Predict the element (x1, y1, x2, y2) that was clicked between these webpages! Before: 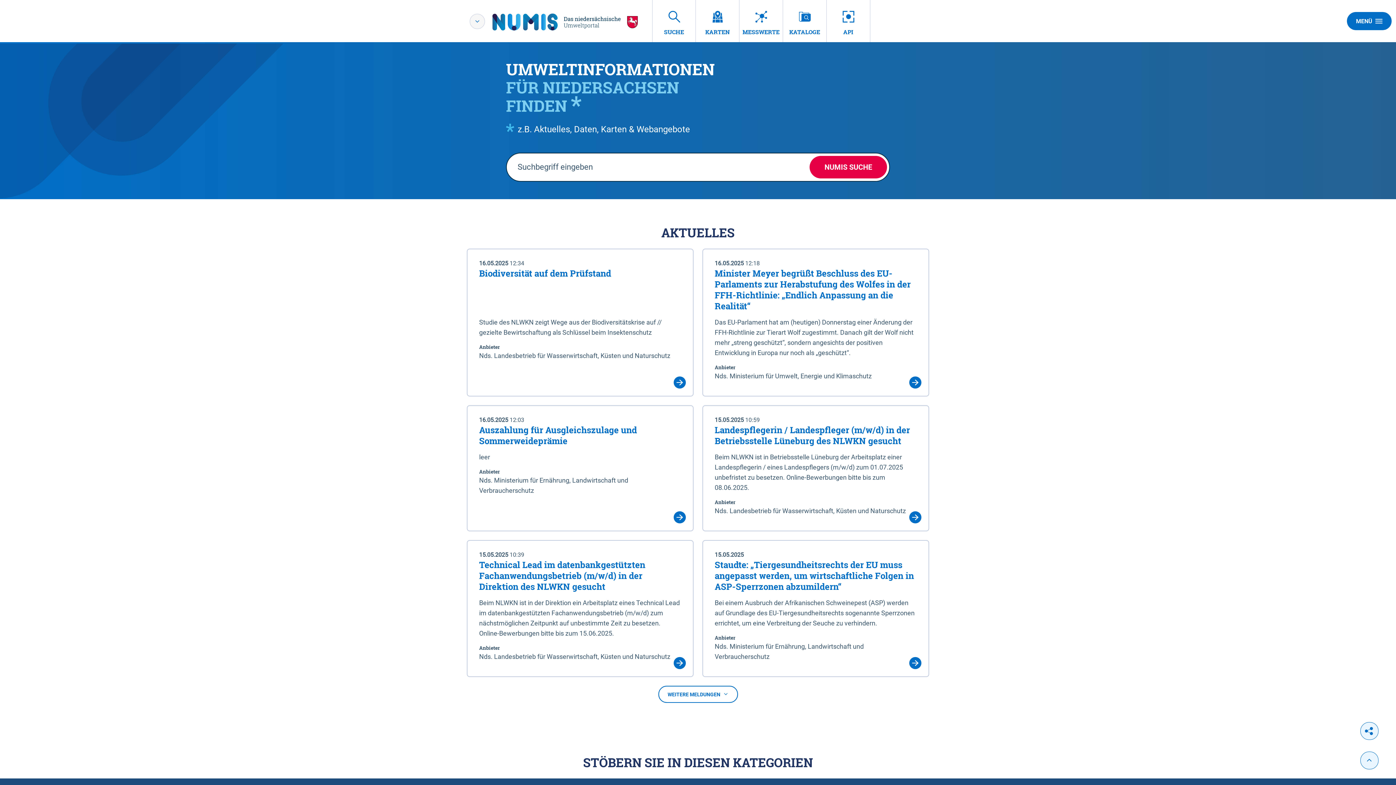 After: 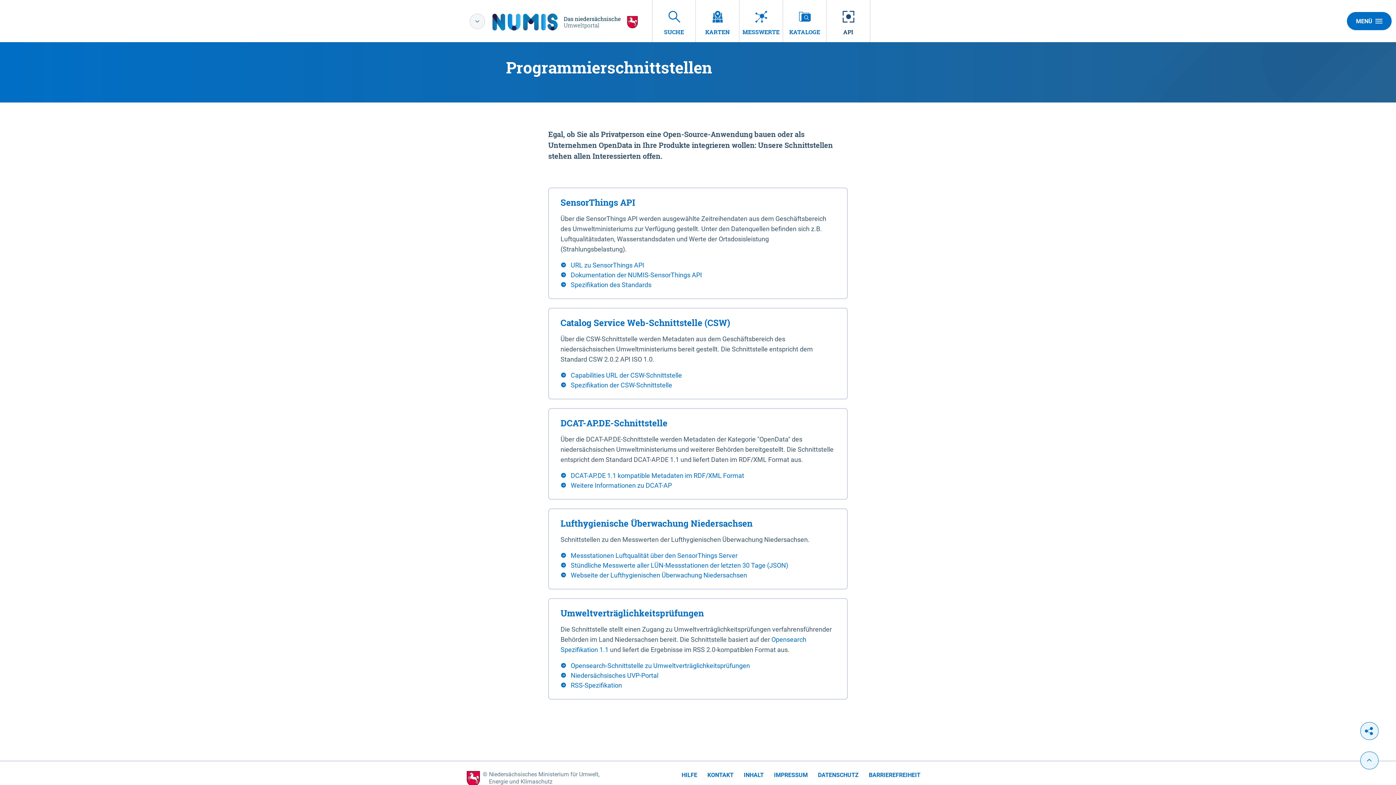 Action: label: API bbox: (826, 0, 870, 42)